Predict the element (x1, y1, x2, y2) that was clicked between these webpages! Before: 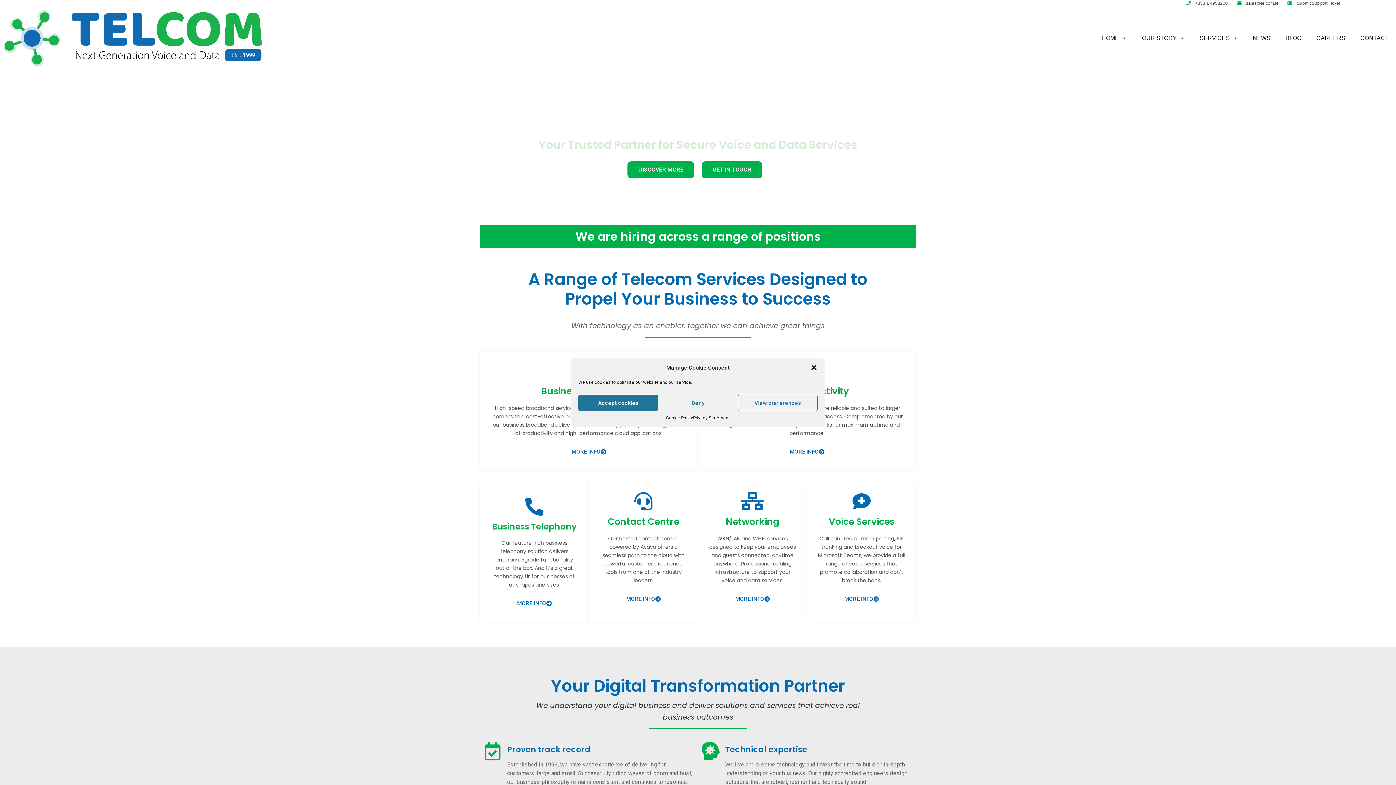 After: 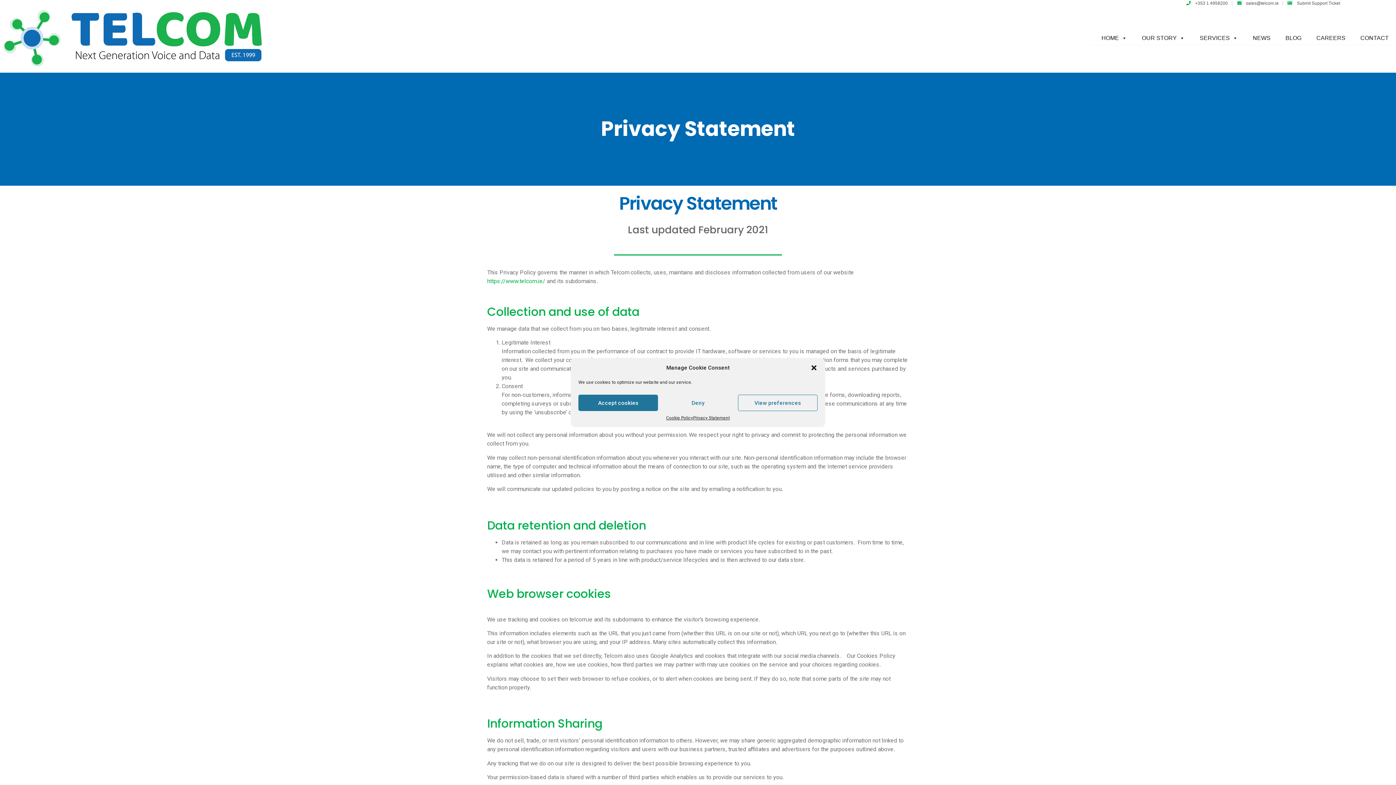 Action: label: Privacy Statement bbox: (693, 414, 730, 421)